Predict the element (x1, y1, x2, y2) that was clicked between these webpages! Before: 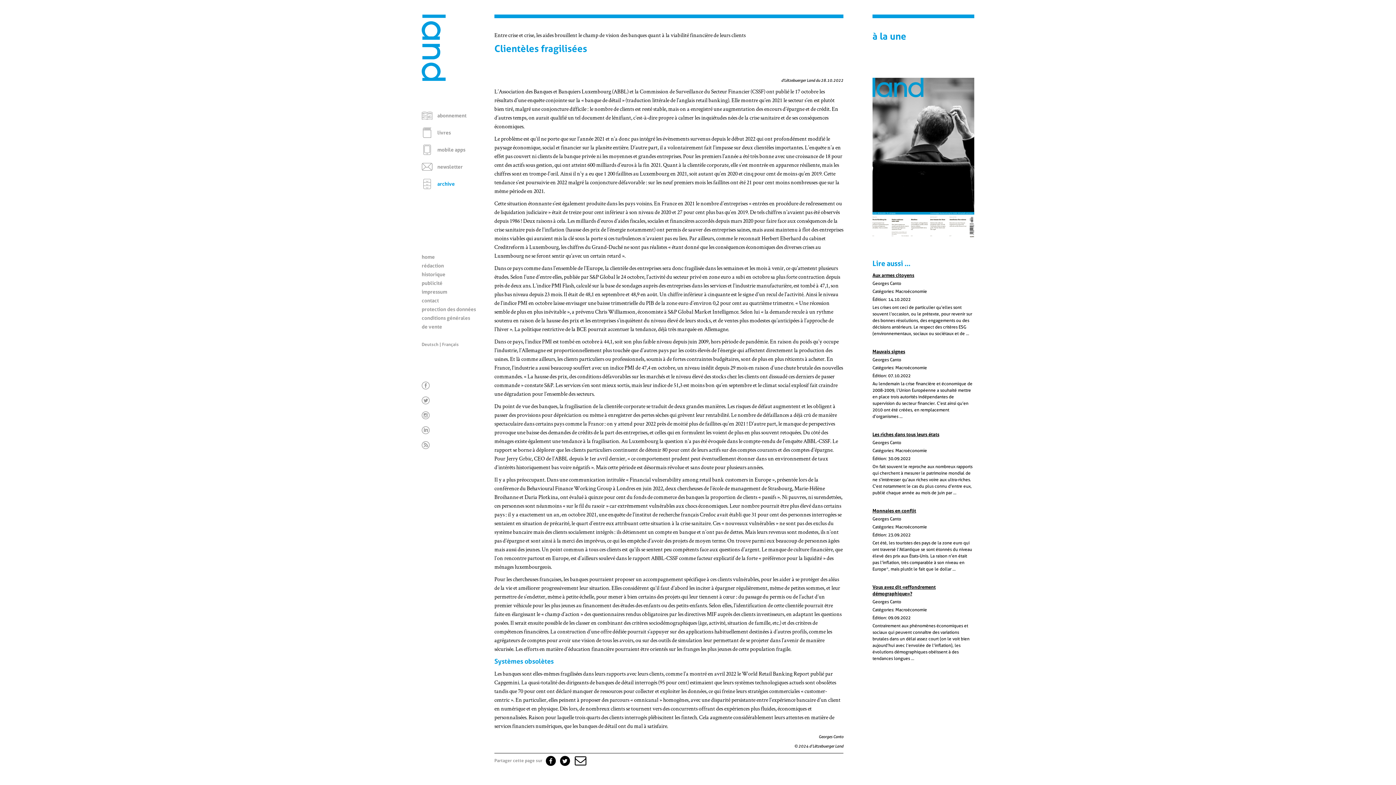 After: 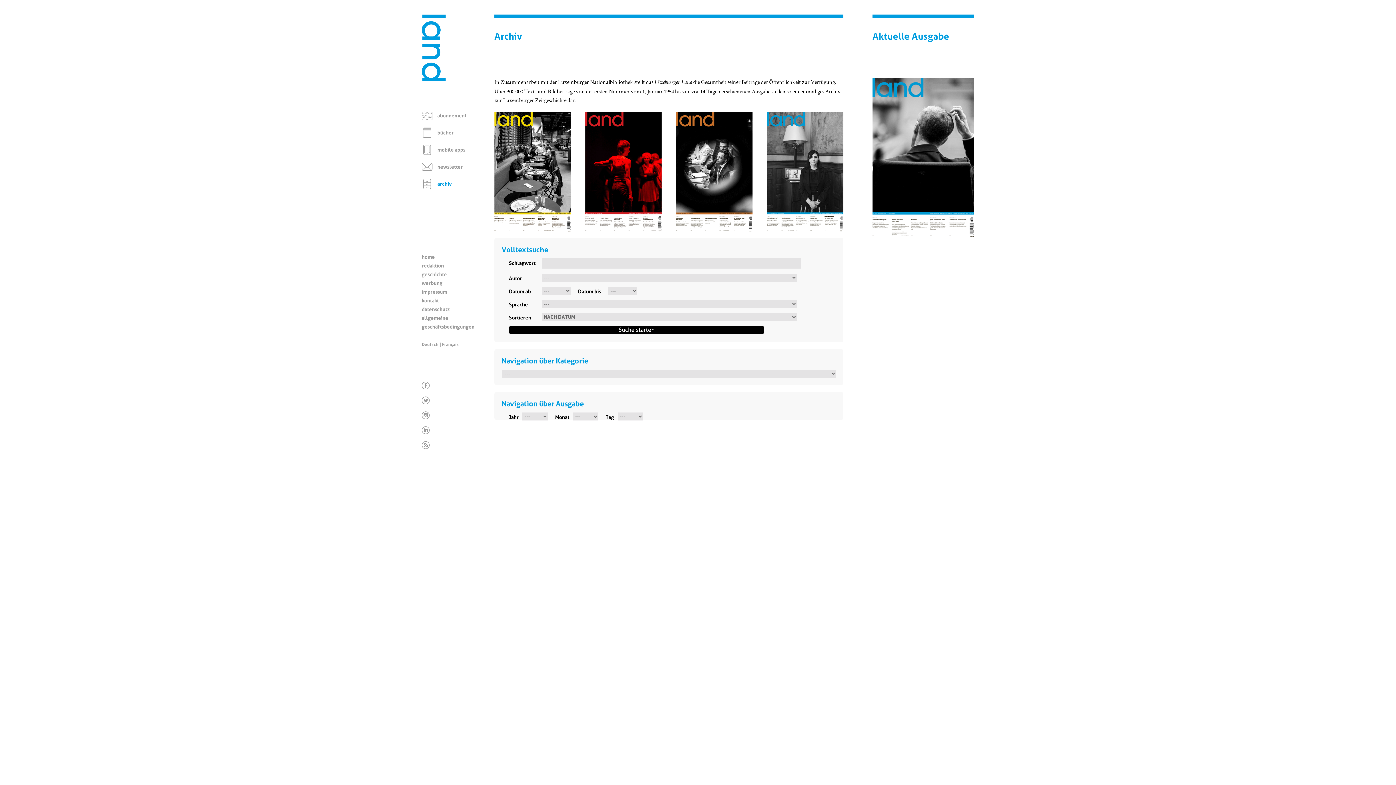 Action: label: Deutsch bbox: (421, 342, 438, 347)